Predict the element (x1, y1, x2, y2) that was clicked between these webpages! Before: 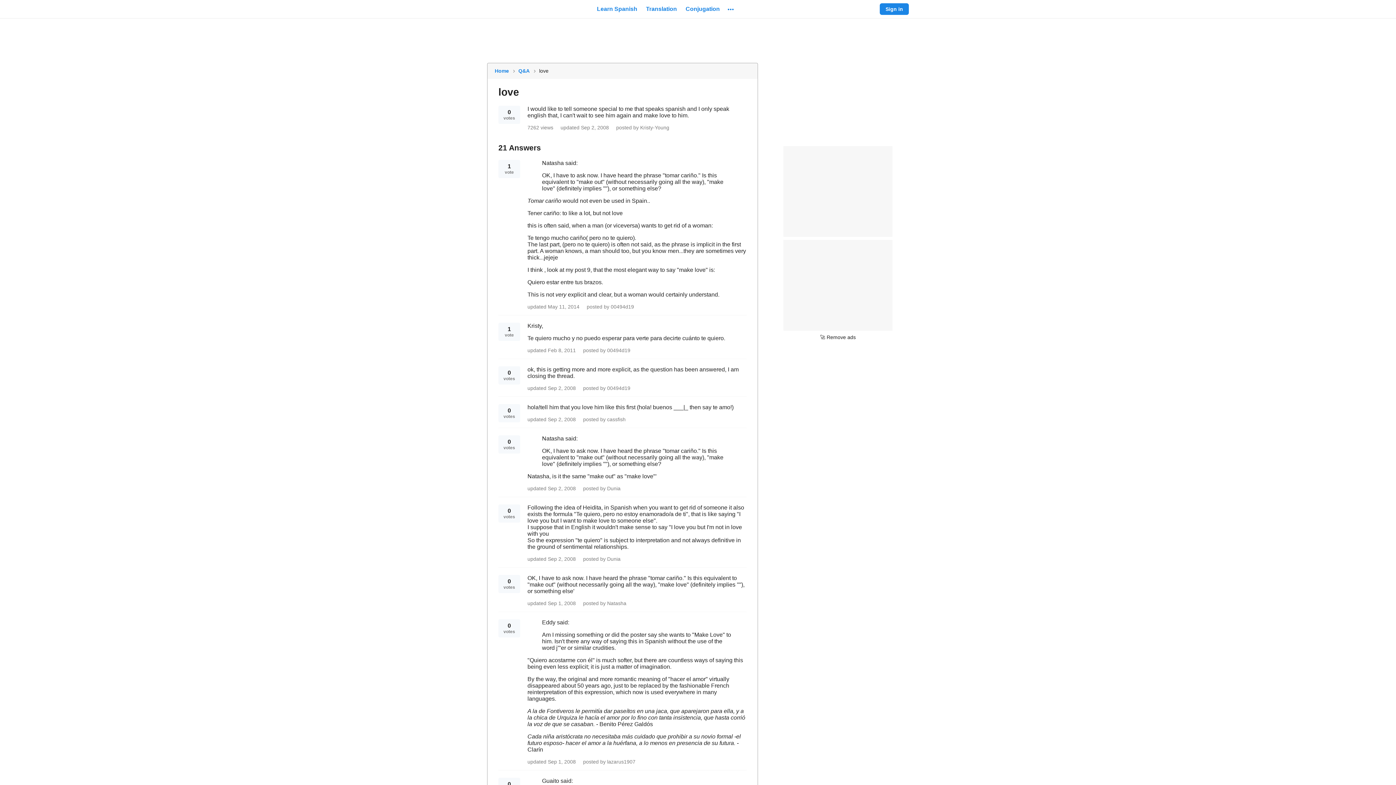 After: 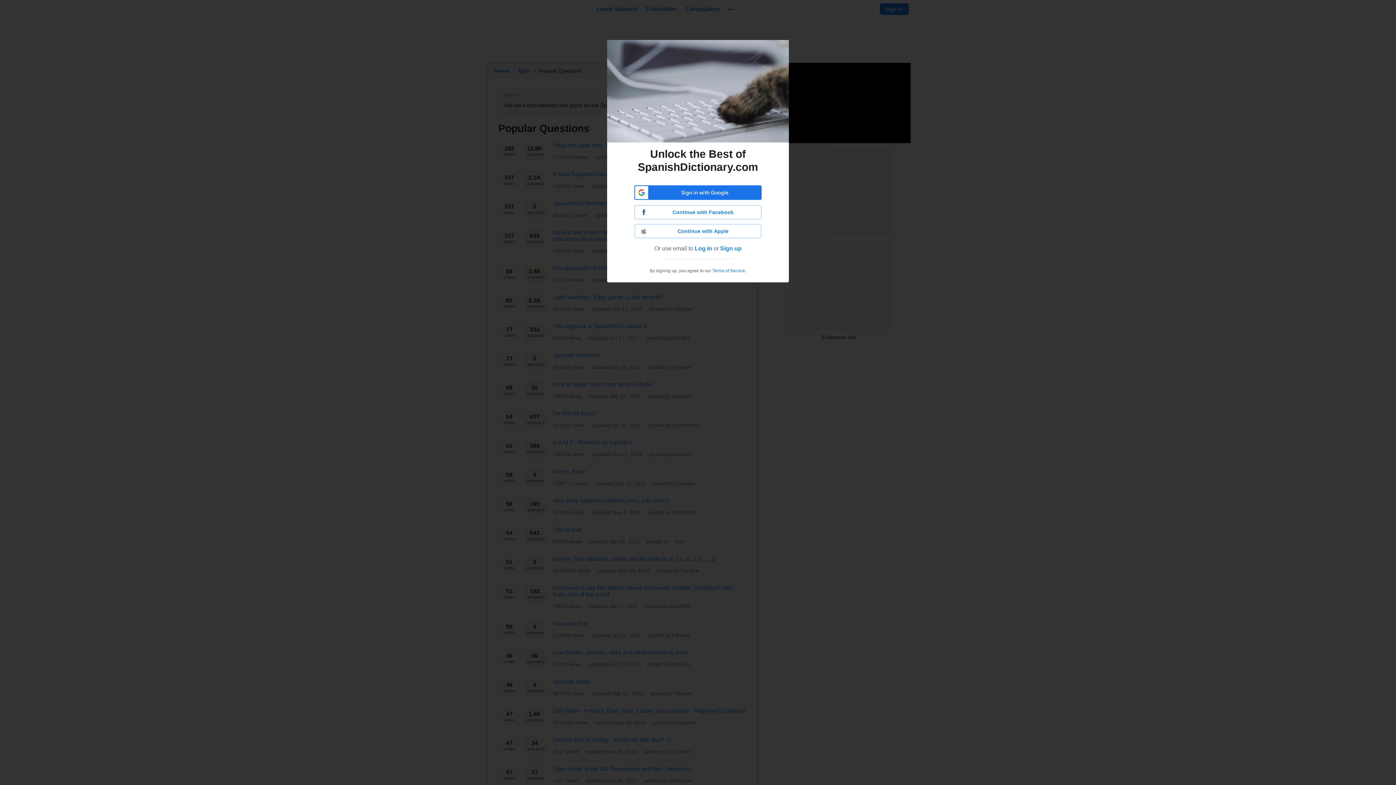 Action: label: Q&A bbox: (518, 68, 529, 73)